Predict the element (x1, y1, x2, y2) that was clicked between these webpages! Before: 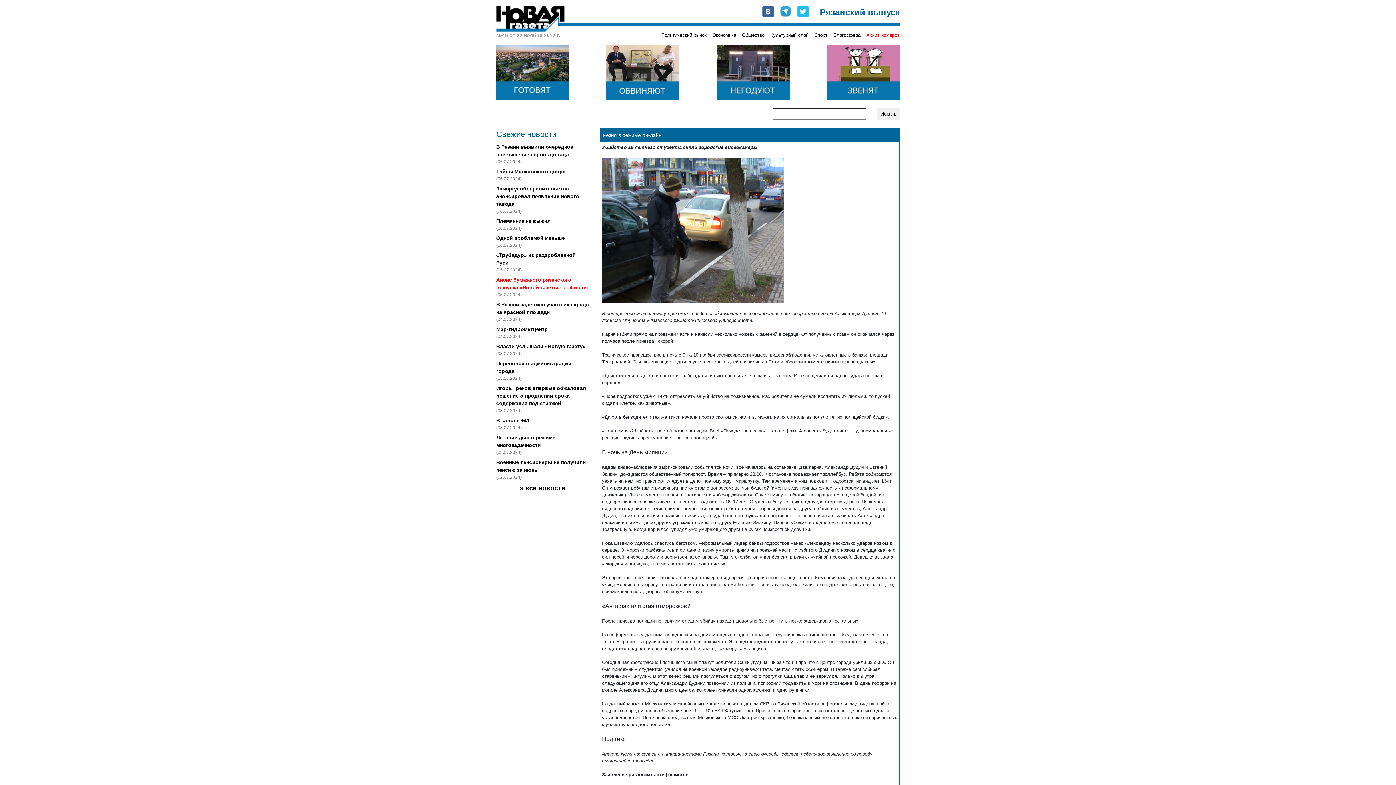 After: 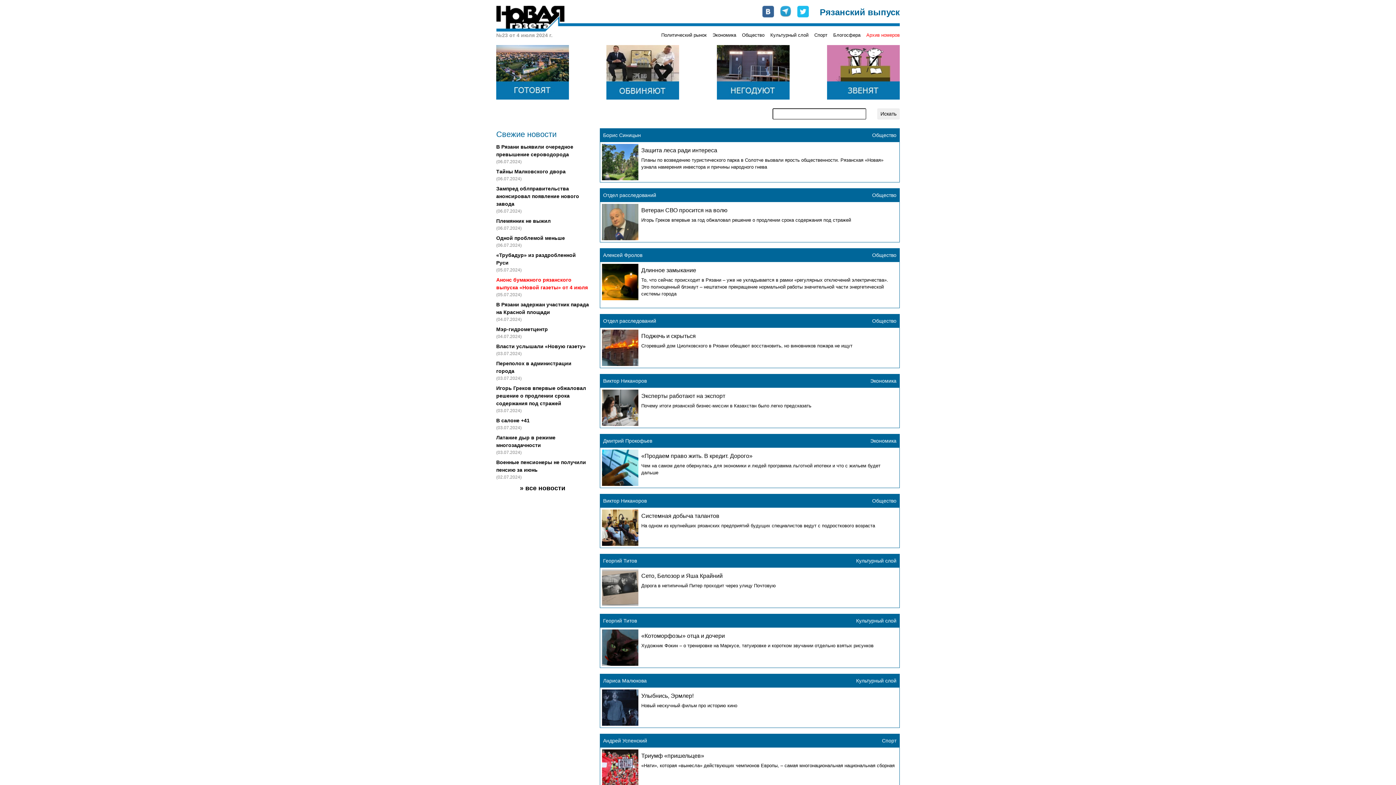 Action: bbox: (496, 15, 566, 21)